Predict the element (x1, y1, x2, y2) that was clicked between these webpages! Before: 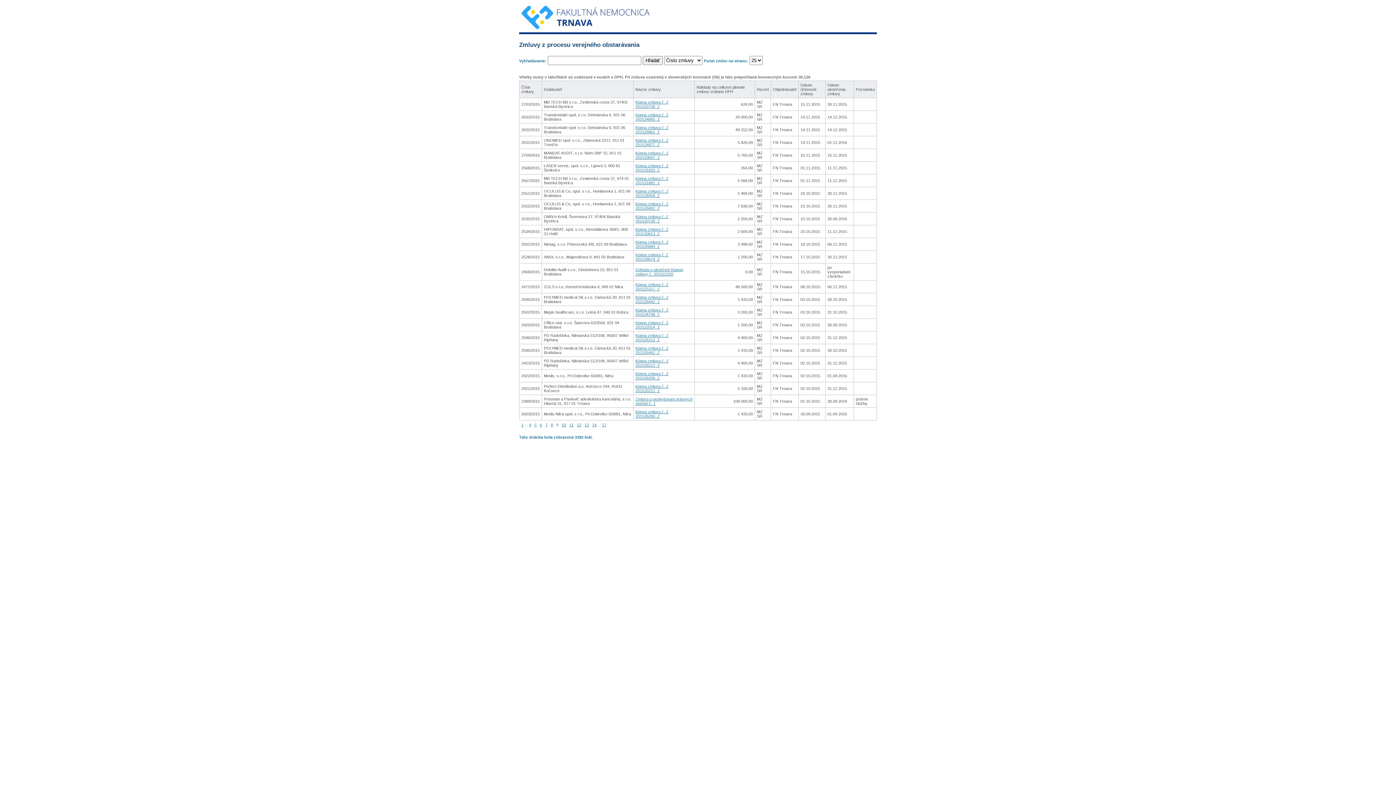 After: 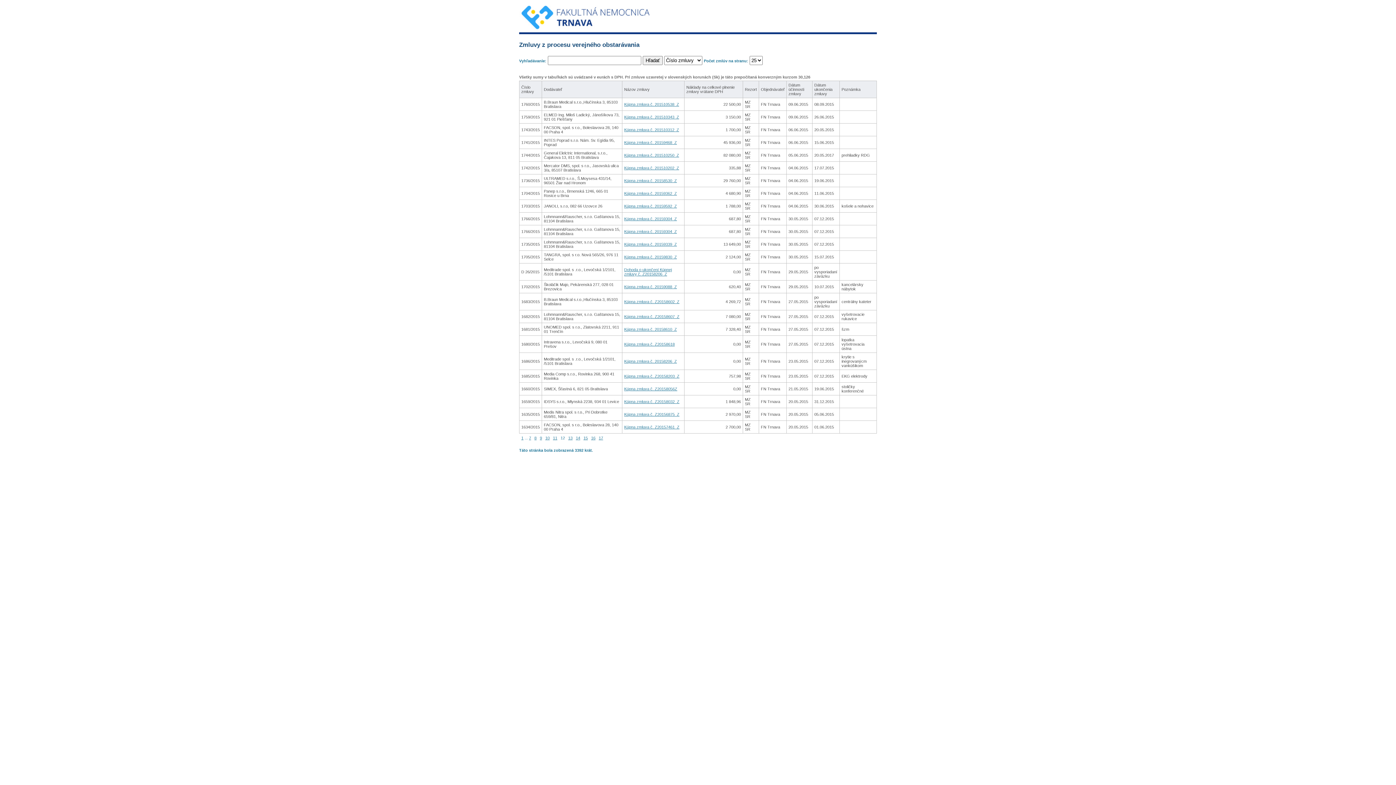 Action: bbox: (577, 422, 581, 427) label: 12